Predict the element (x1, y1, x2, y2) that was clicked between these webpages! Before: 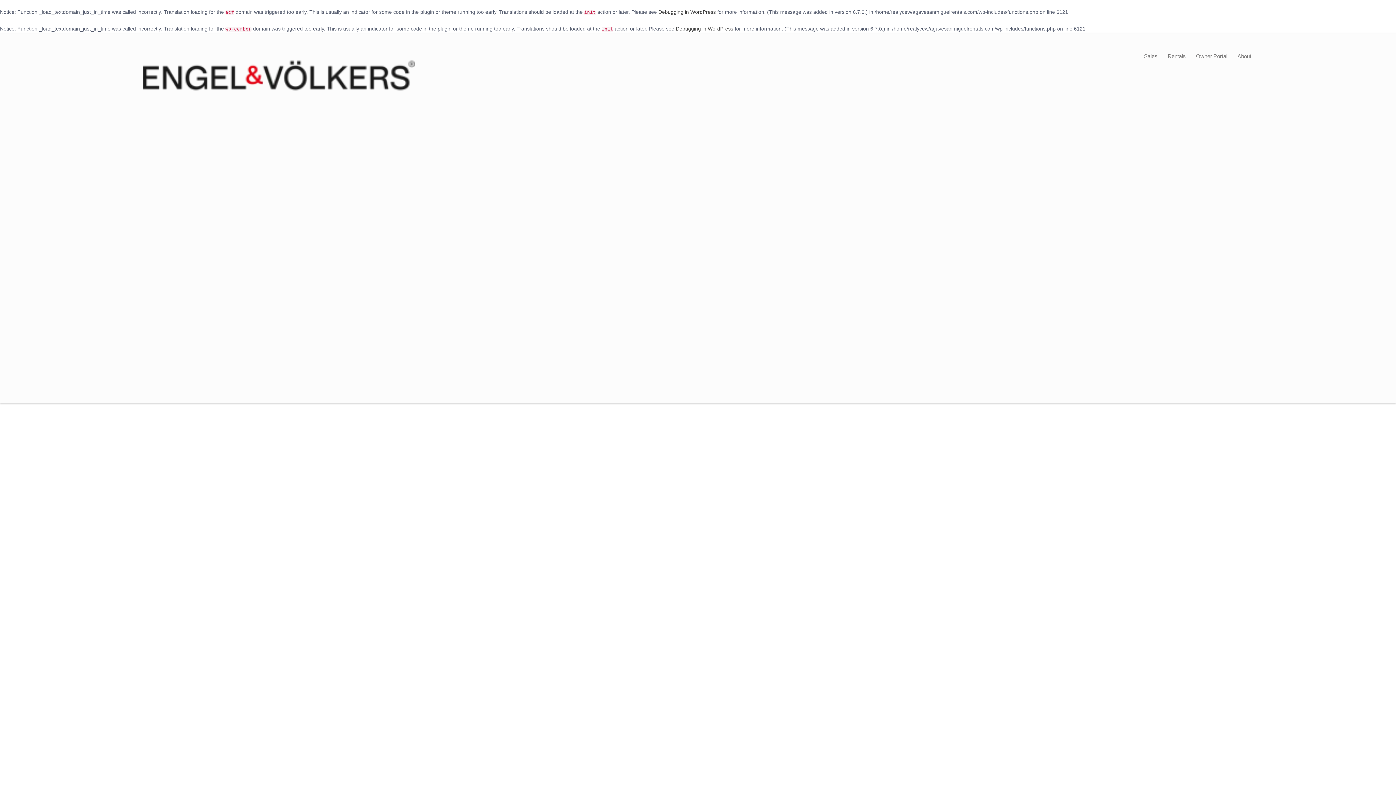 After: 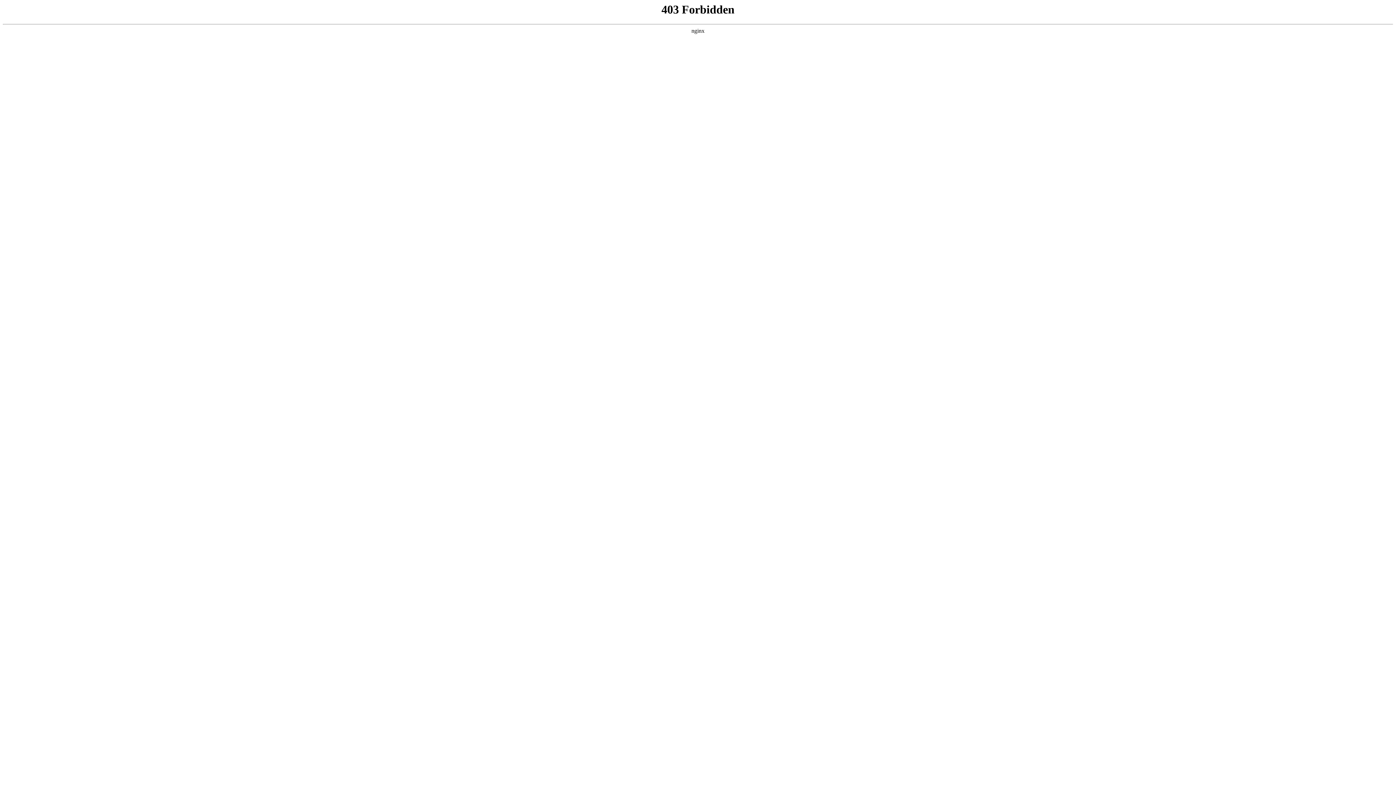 Action: bbox: (676, 25, 733, 31) label: Debugging in WordPress